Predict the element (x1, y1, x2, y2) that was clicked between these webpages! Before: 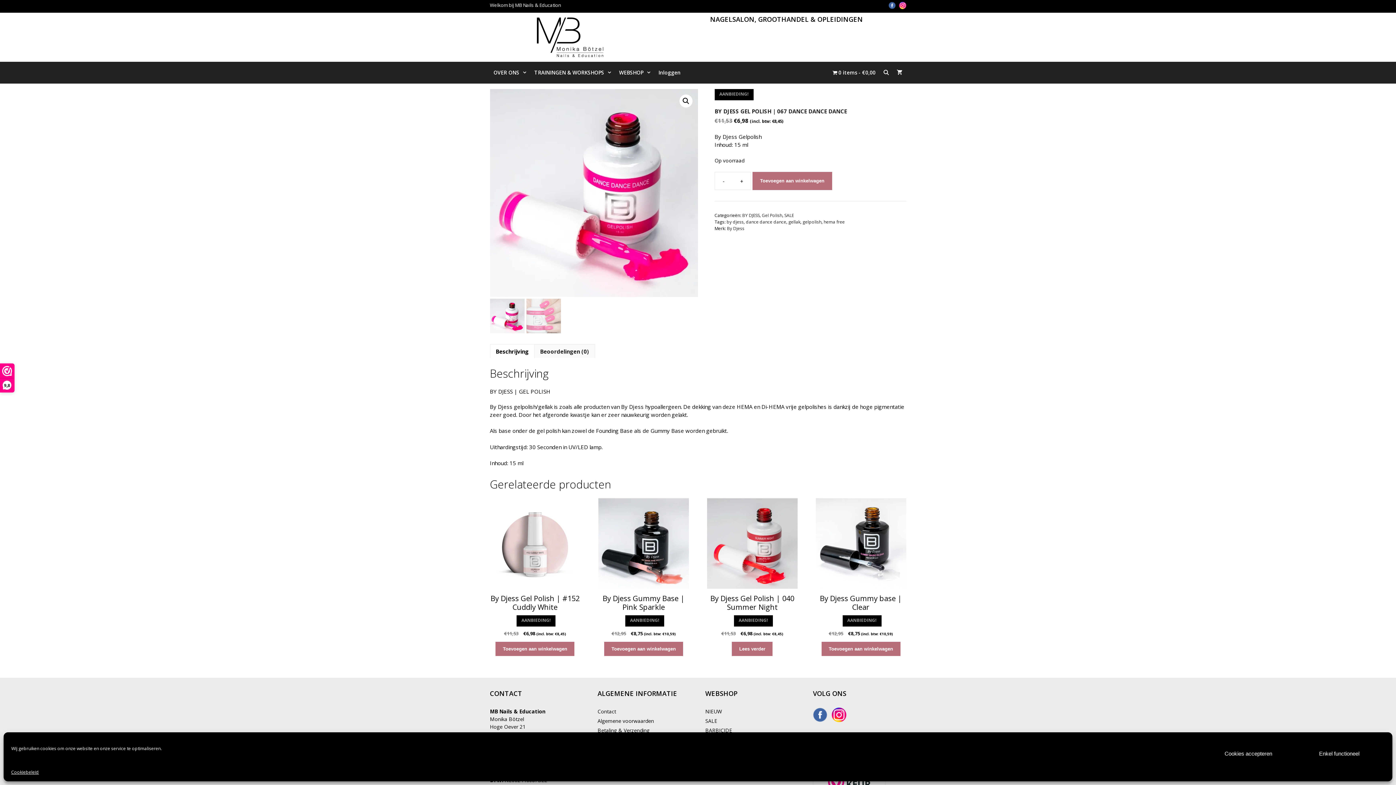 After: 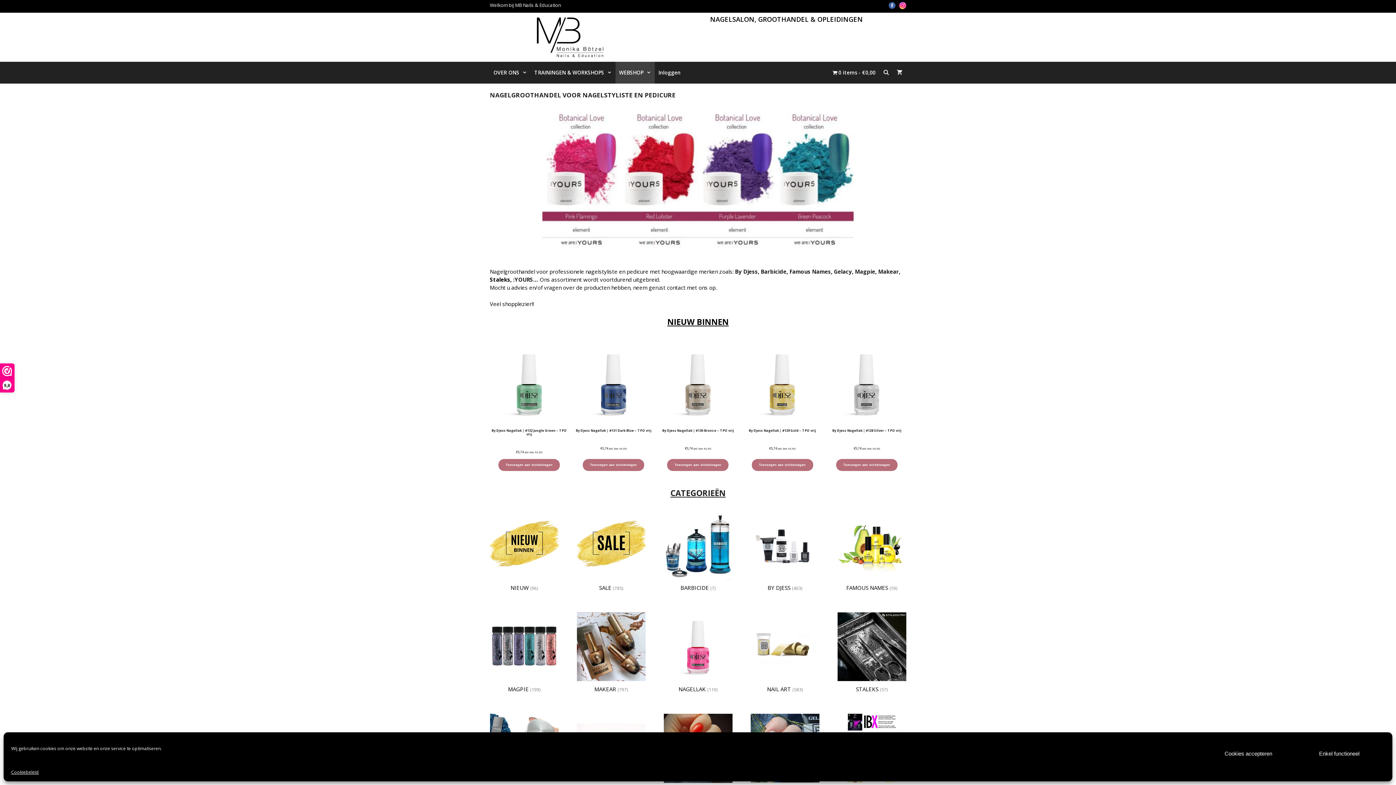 Action: label: WEBSHOP bbox: (615, 61, 654, 83)